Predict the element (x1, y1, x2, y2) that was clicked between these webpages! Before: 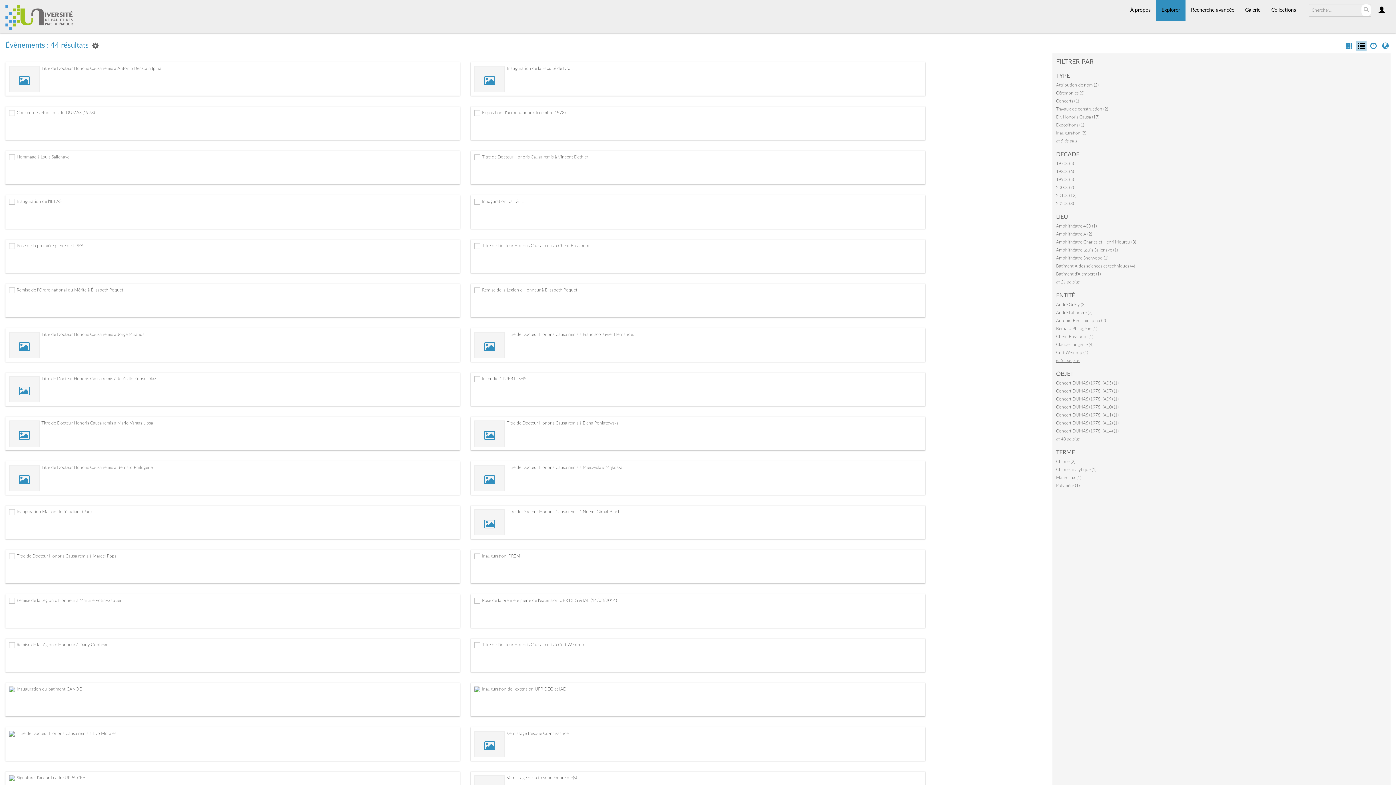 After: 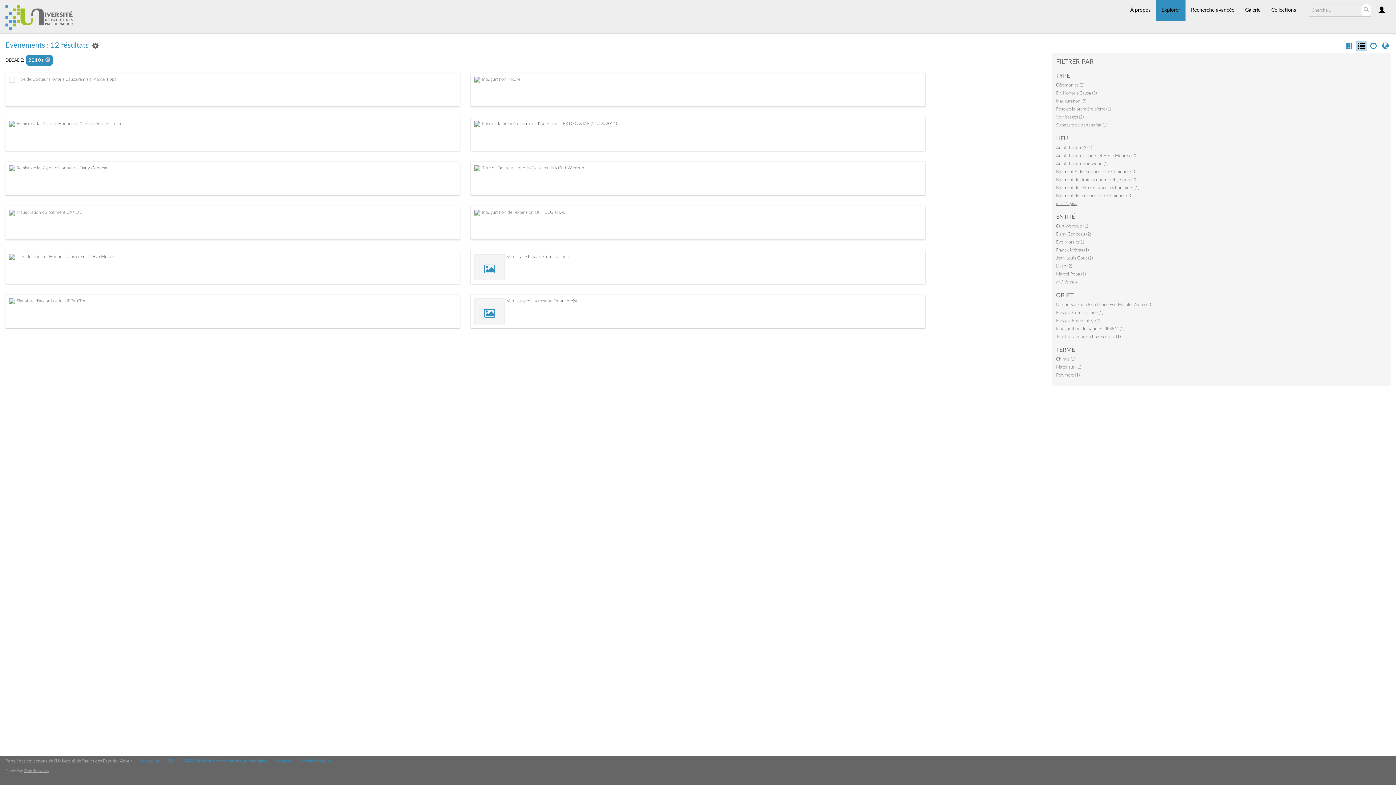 Action: bbox: (1056, 193, 1076, 197) label: 2010s (12)